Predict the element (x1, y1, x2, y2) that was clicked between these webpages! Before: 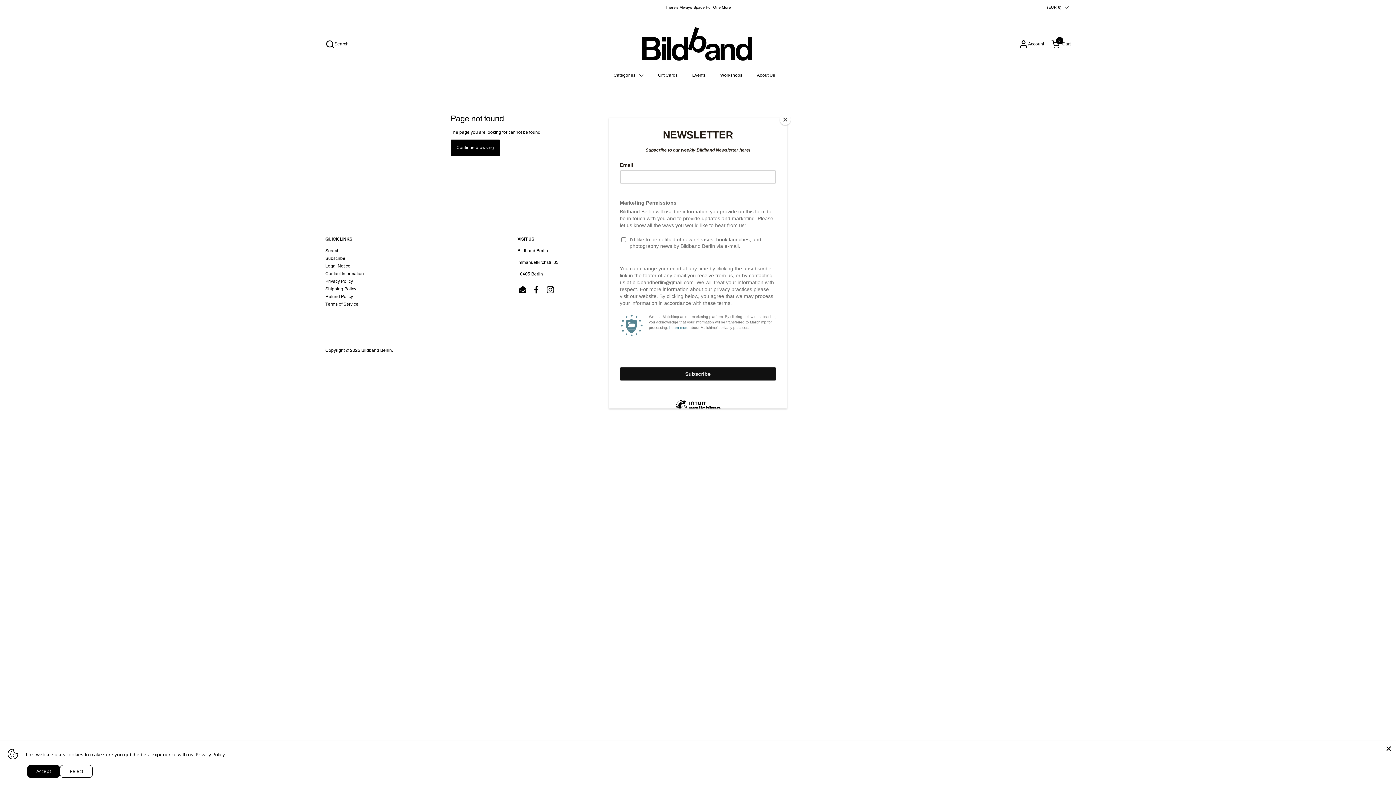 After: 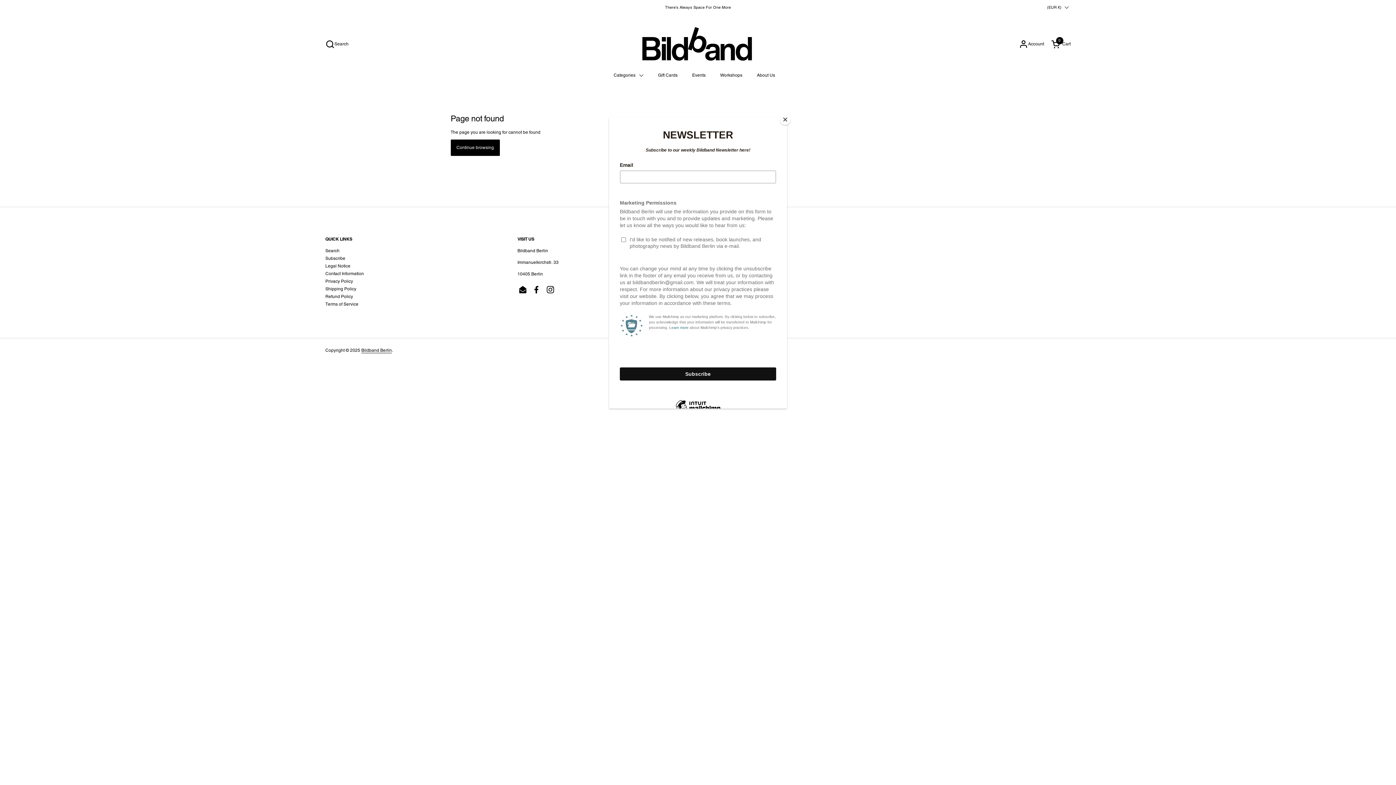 Action: bbox: (60, 765, 92, 778) label: Reject